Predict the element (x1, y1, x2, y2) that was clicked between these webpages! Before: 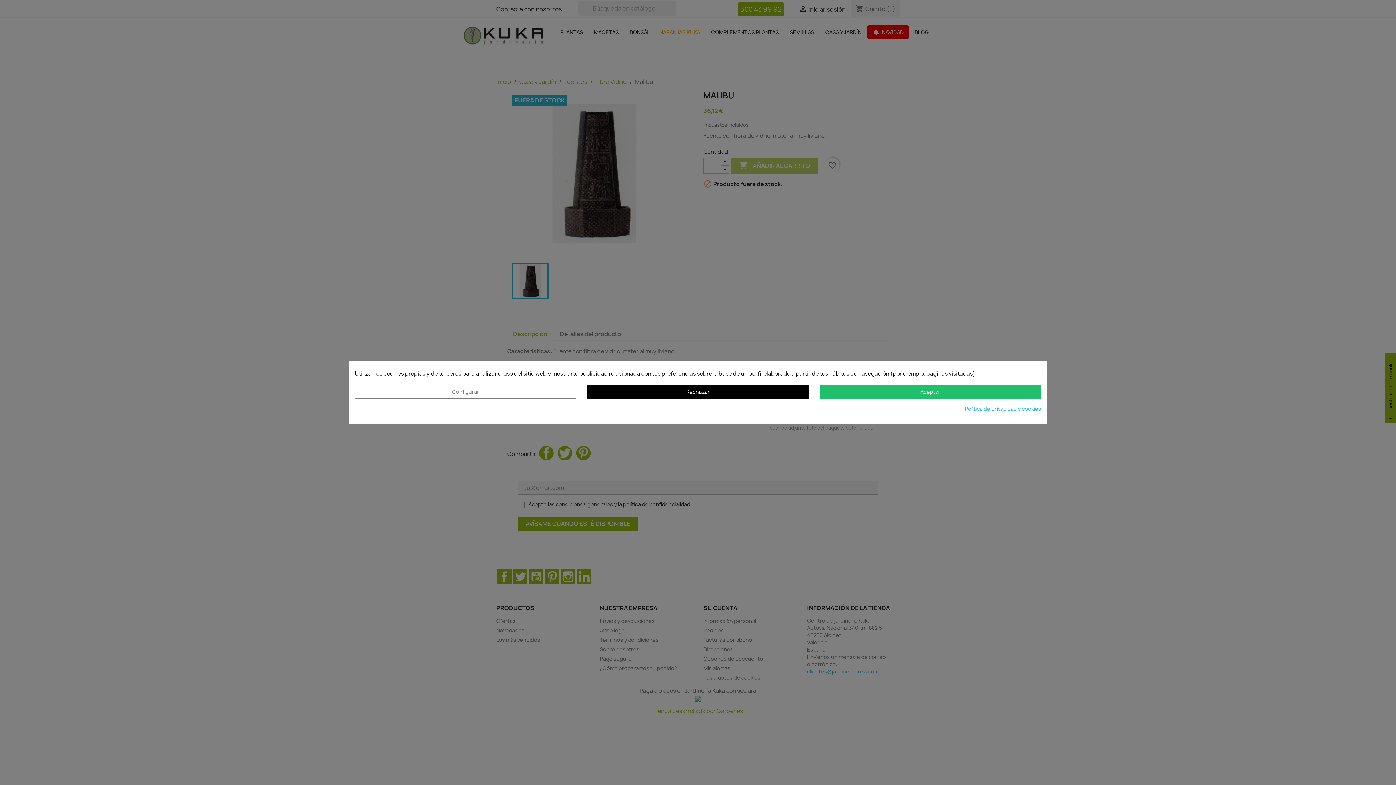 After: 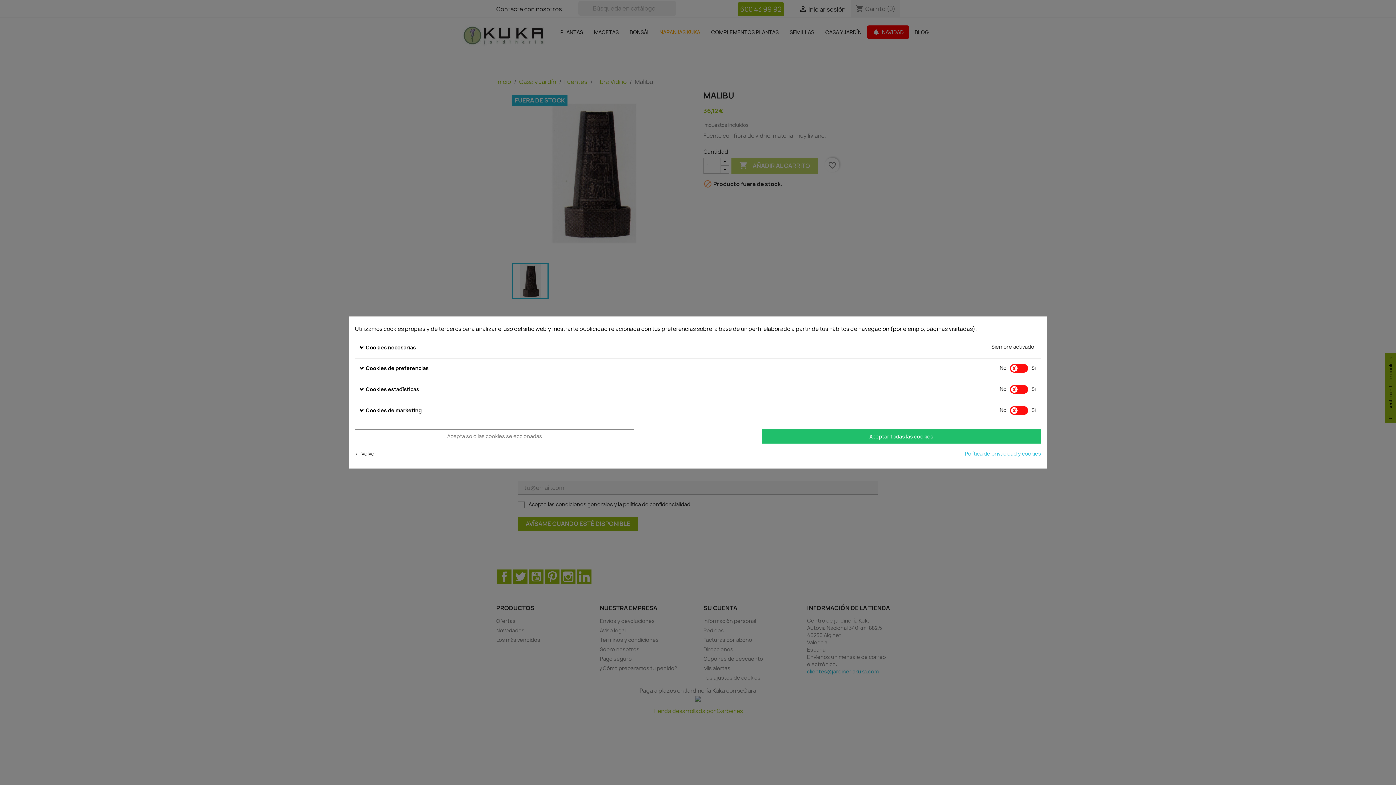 Action: label: Configurar bbox: (354, 384, 576, 399)